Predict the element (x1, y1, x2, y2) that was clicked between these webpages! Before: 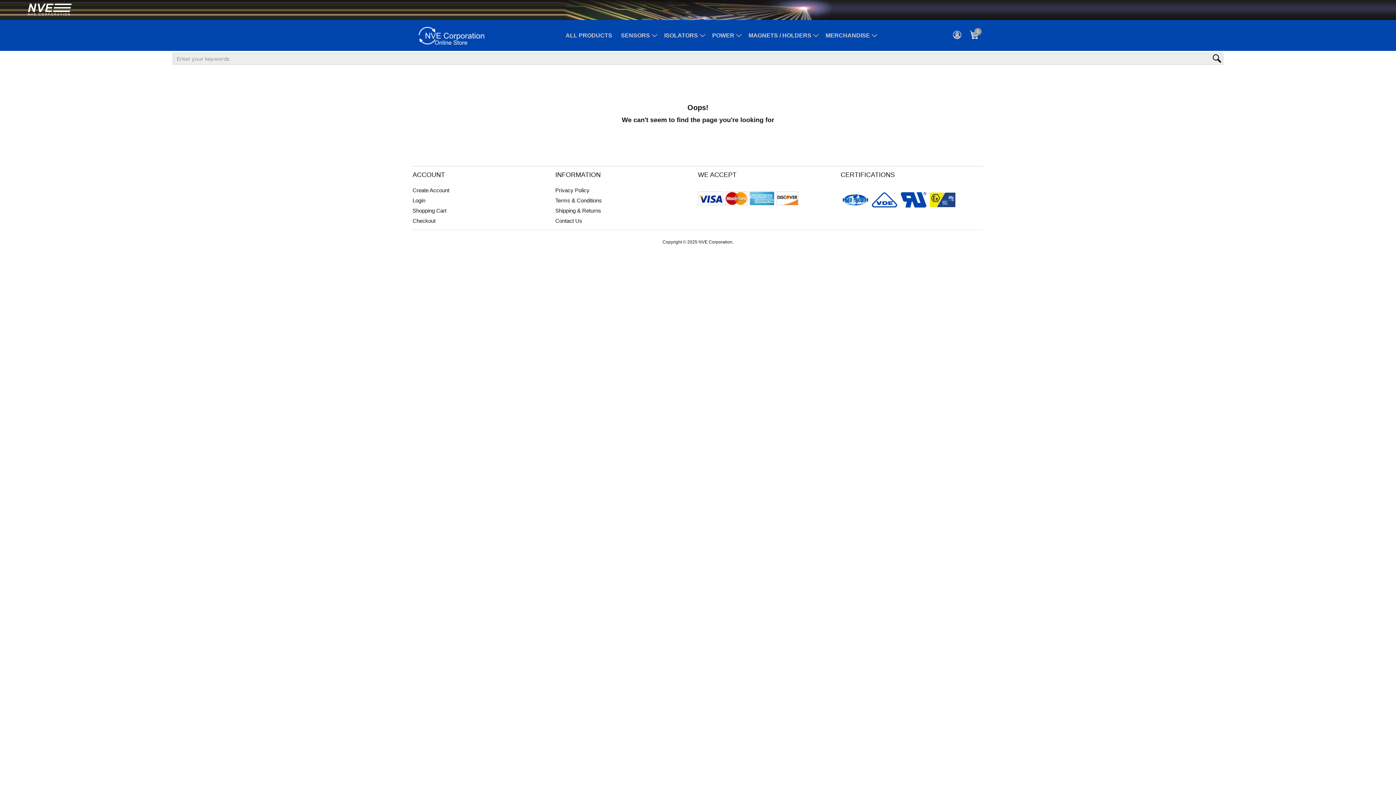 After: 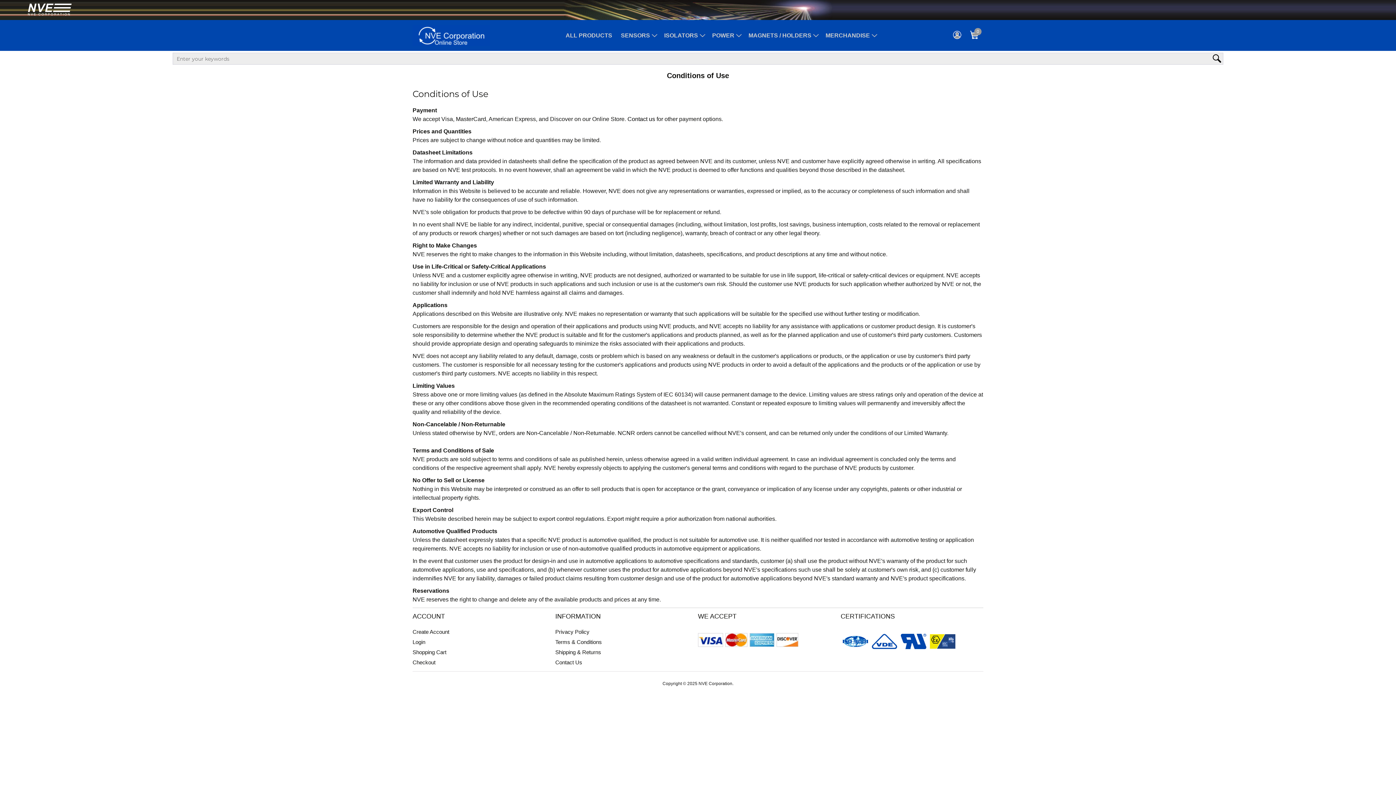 Action: label: Terms & Conditions bbox: (555, 197, 602, 203)